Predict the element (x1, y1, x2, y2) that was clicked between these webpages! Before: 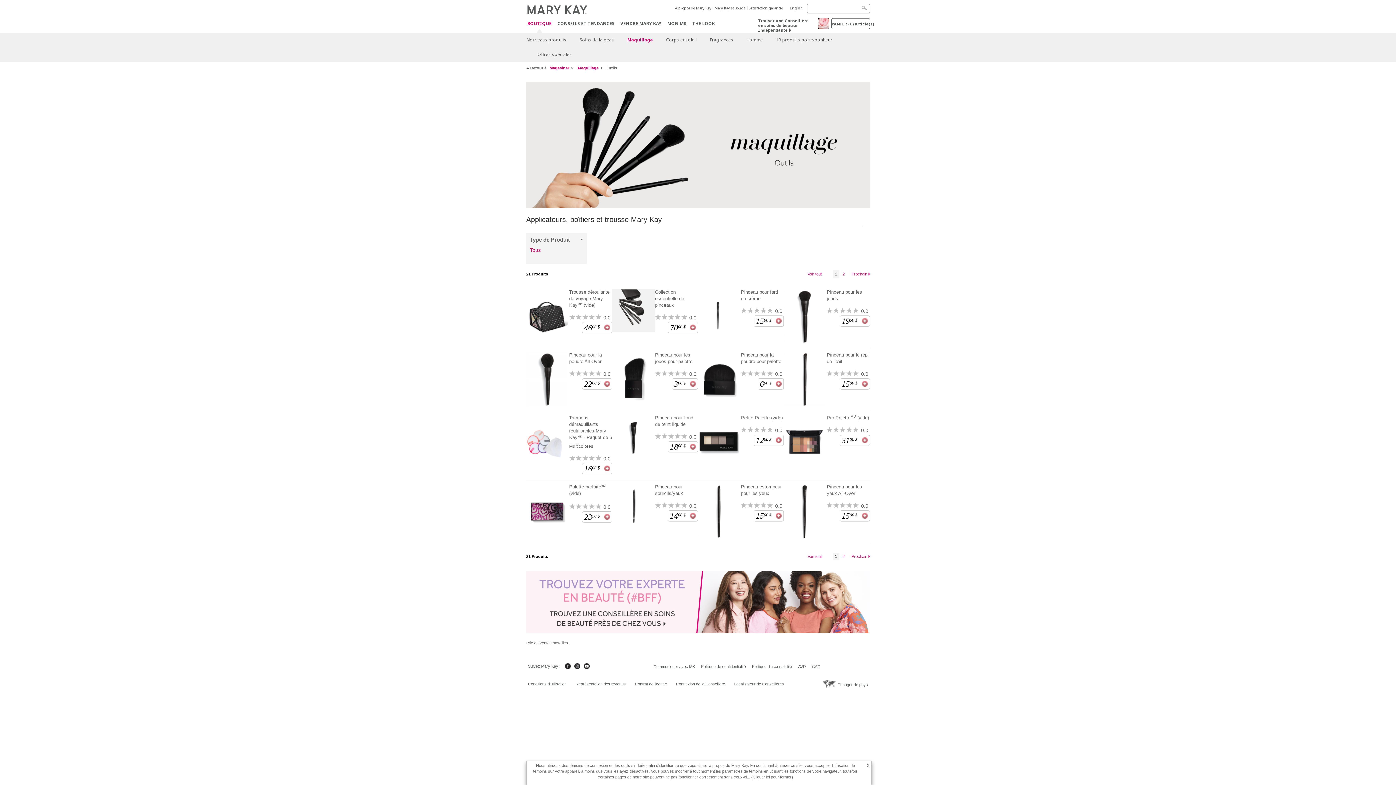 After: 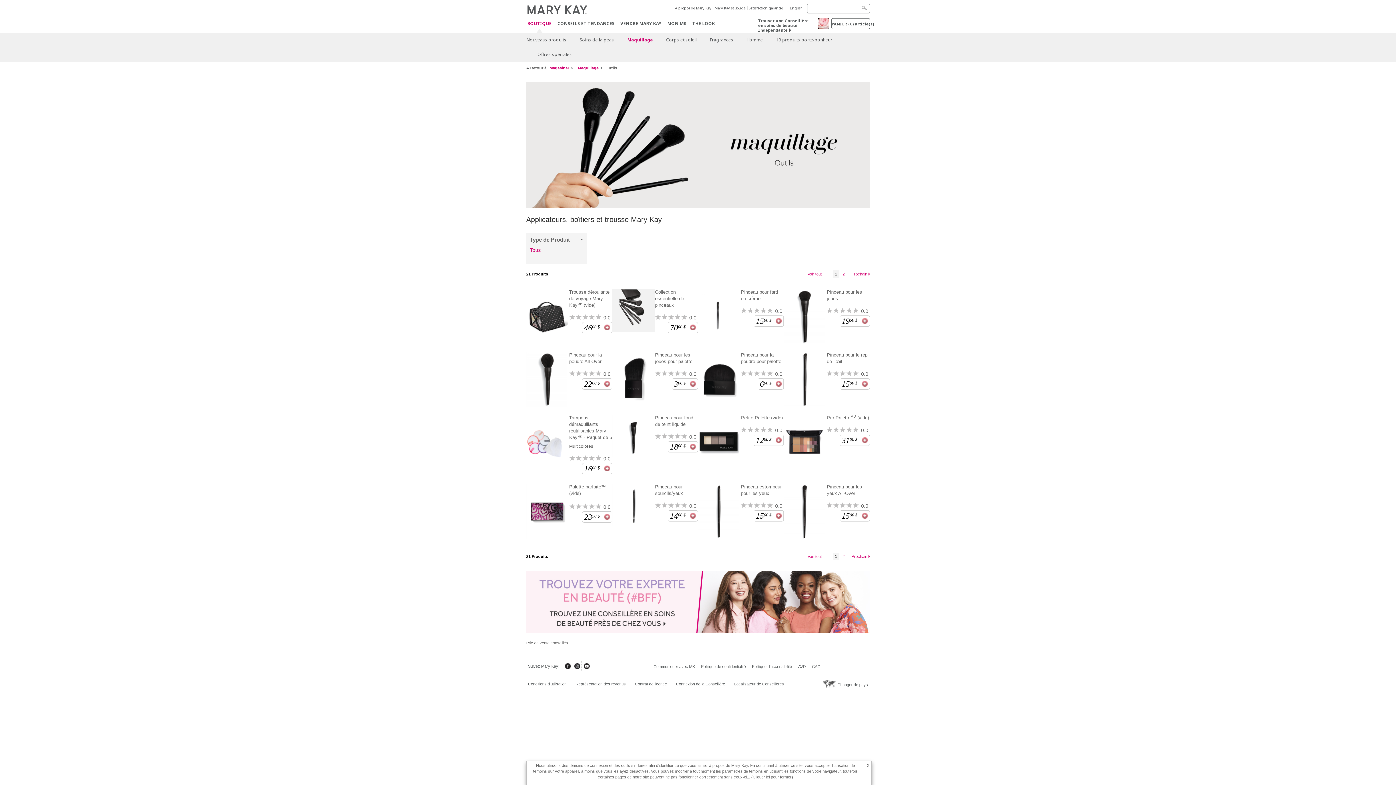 Action: bbox: (572, 660, 582, 672)